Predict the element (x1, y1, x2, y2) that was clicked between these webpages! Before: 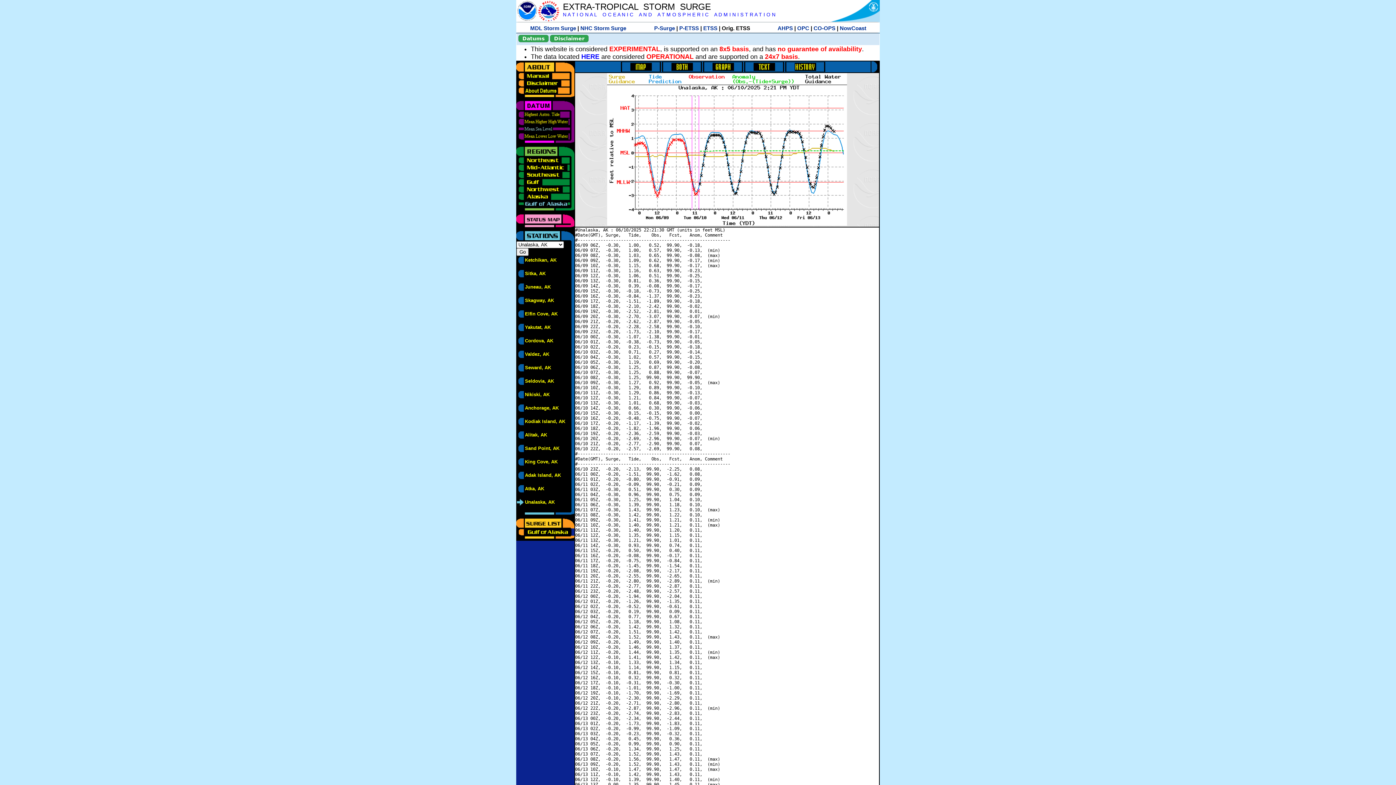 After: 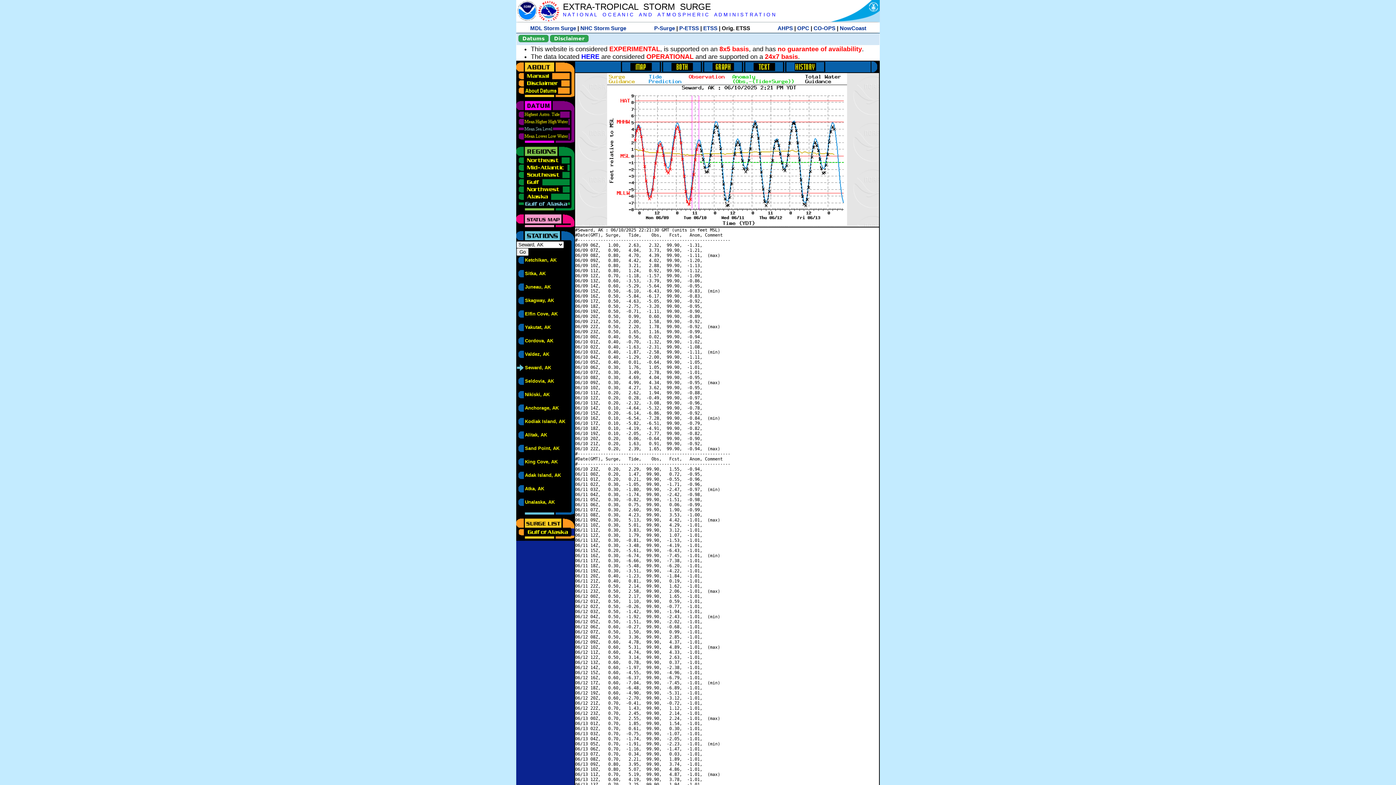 Action: bbox: (525, 365, 551, 370) label: Seward, AK